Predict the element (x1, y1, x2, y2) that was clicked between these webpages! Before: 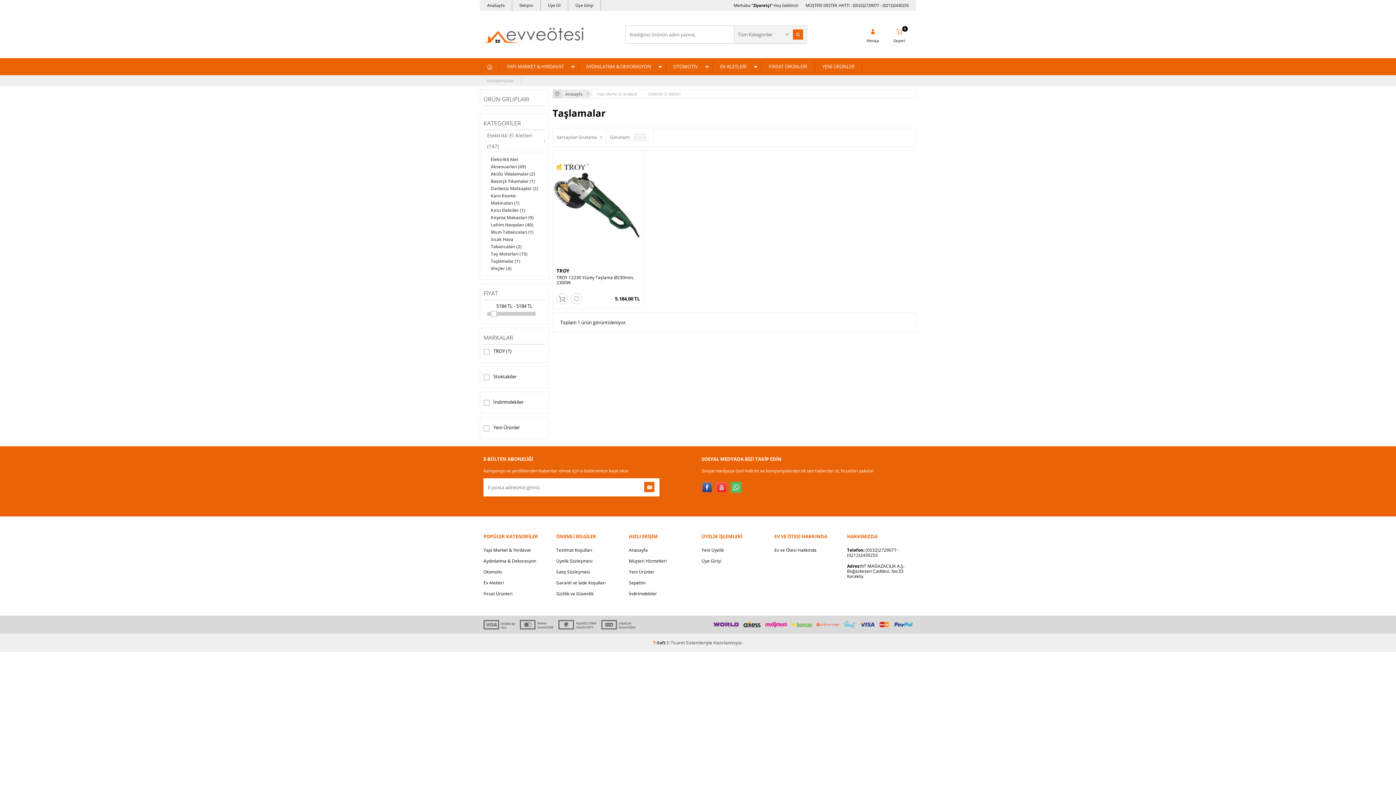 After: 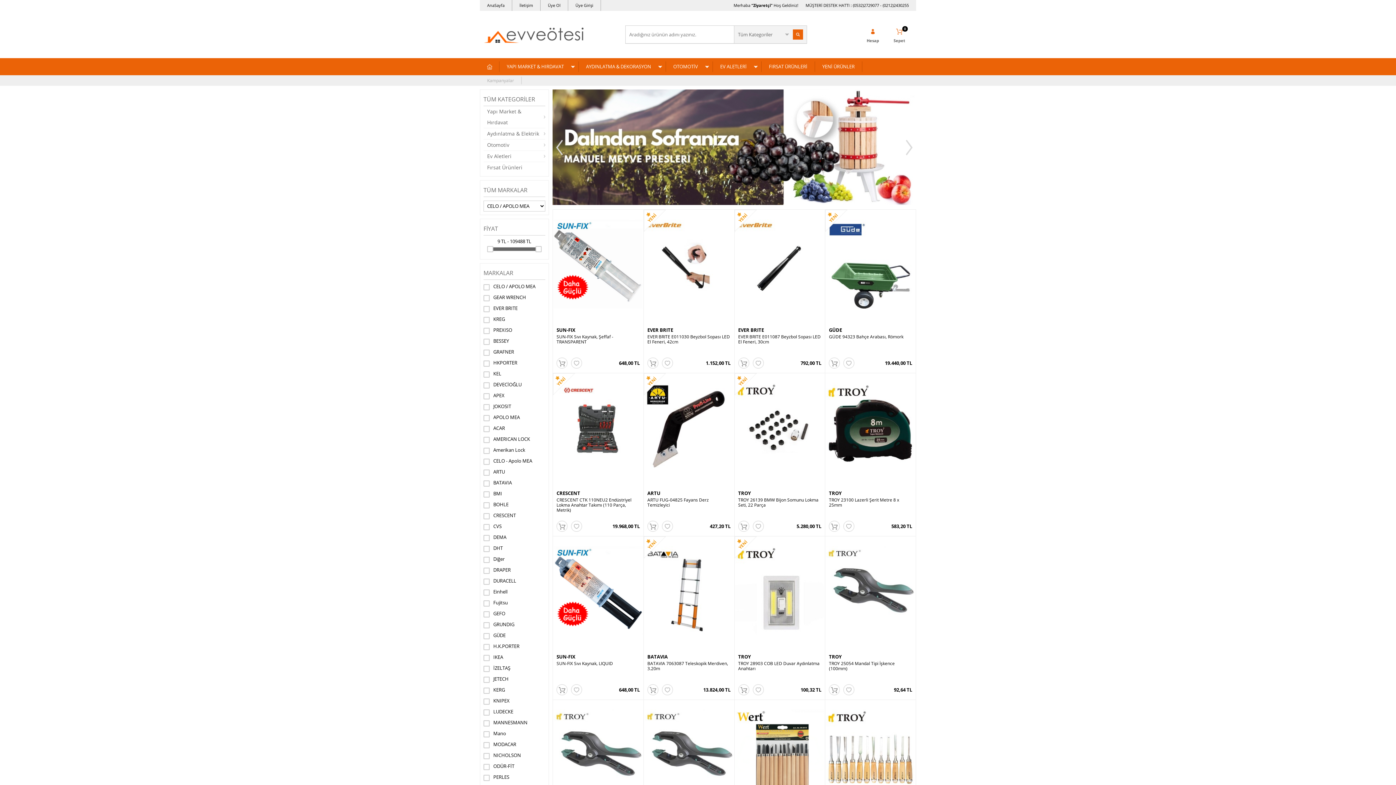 Action: bbox: (480, 61, 499, 72)